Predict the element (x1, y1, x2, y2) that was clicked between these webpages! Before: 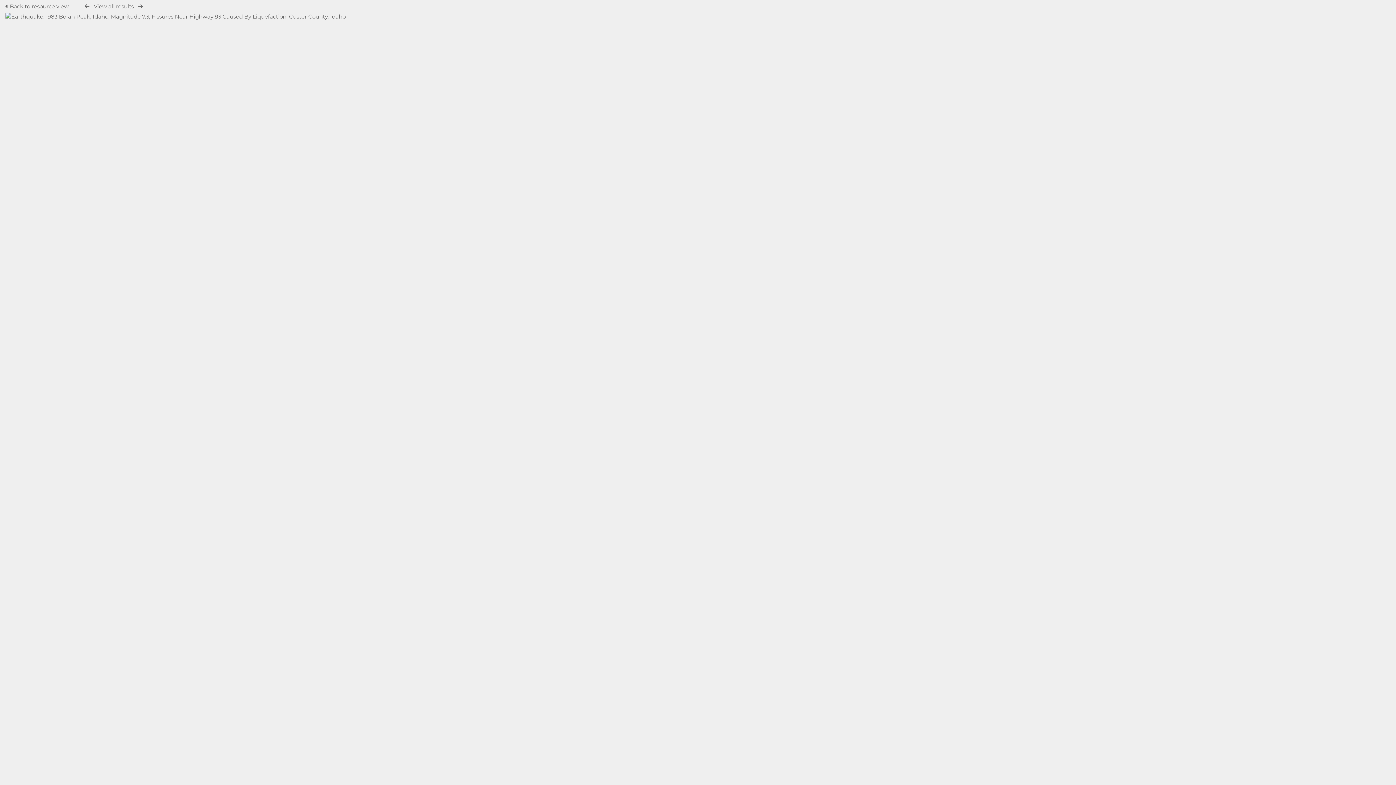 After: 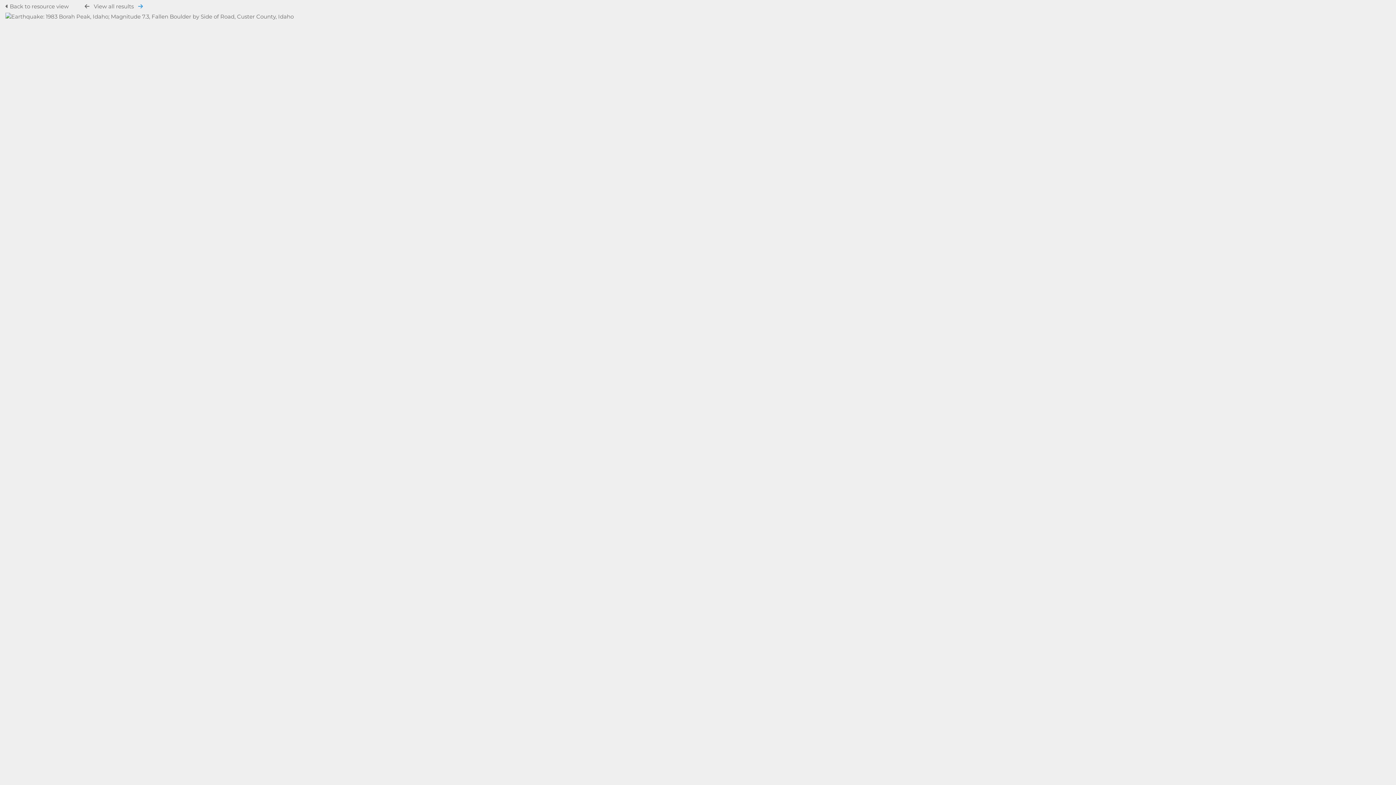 Action: bbox: (138, 3, 142, 9)